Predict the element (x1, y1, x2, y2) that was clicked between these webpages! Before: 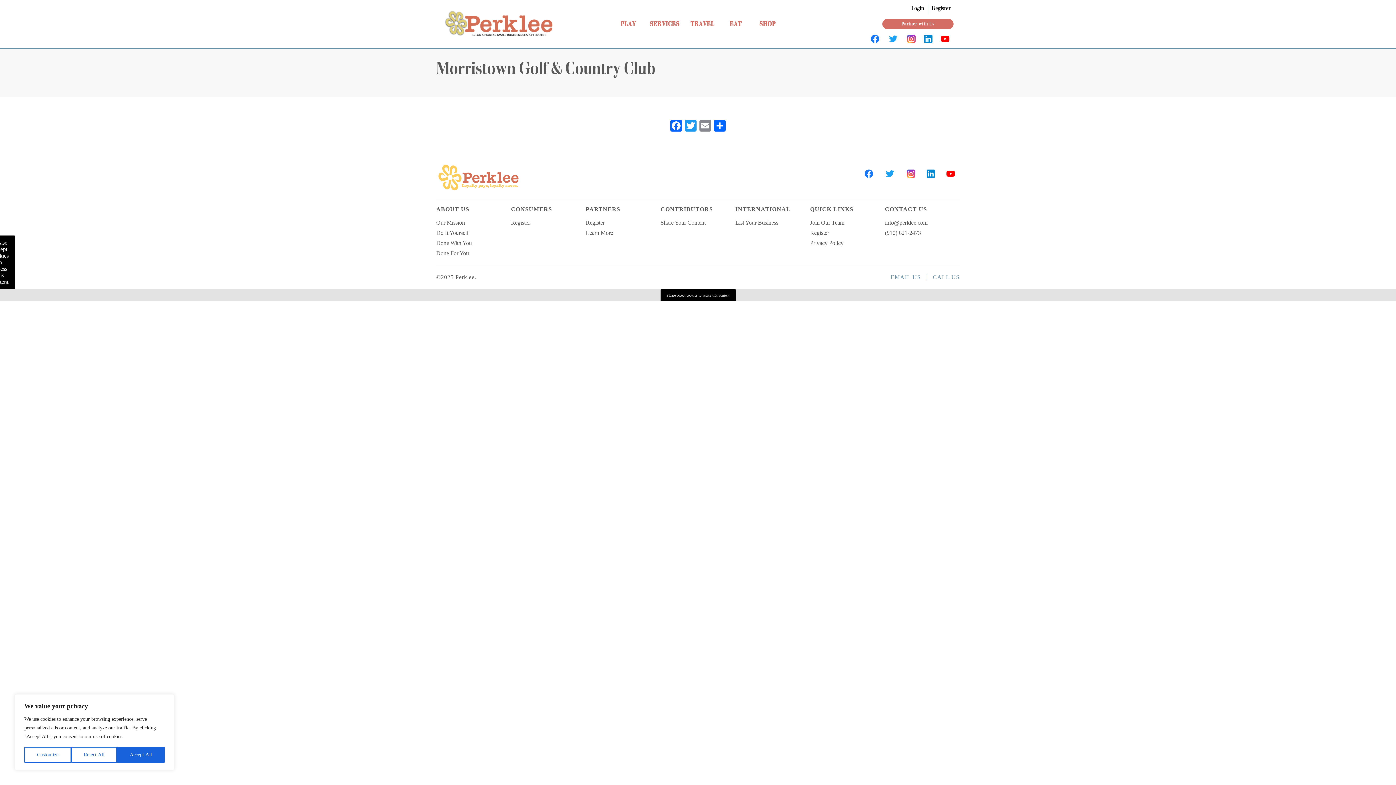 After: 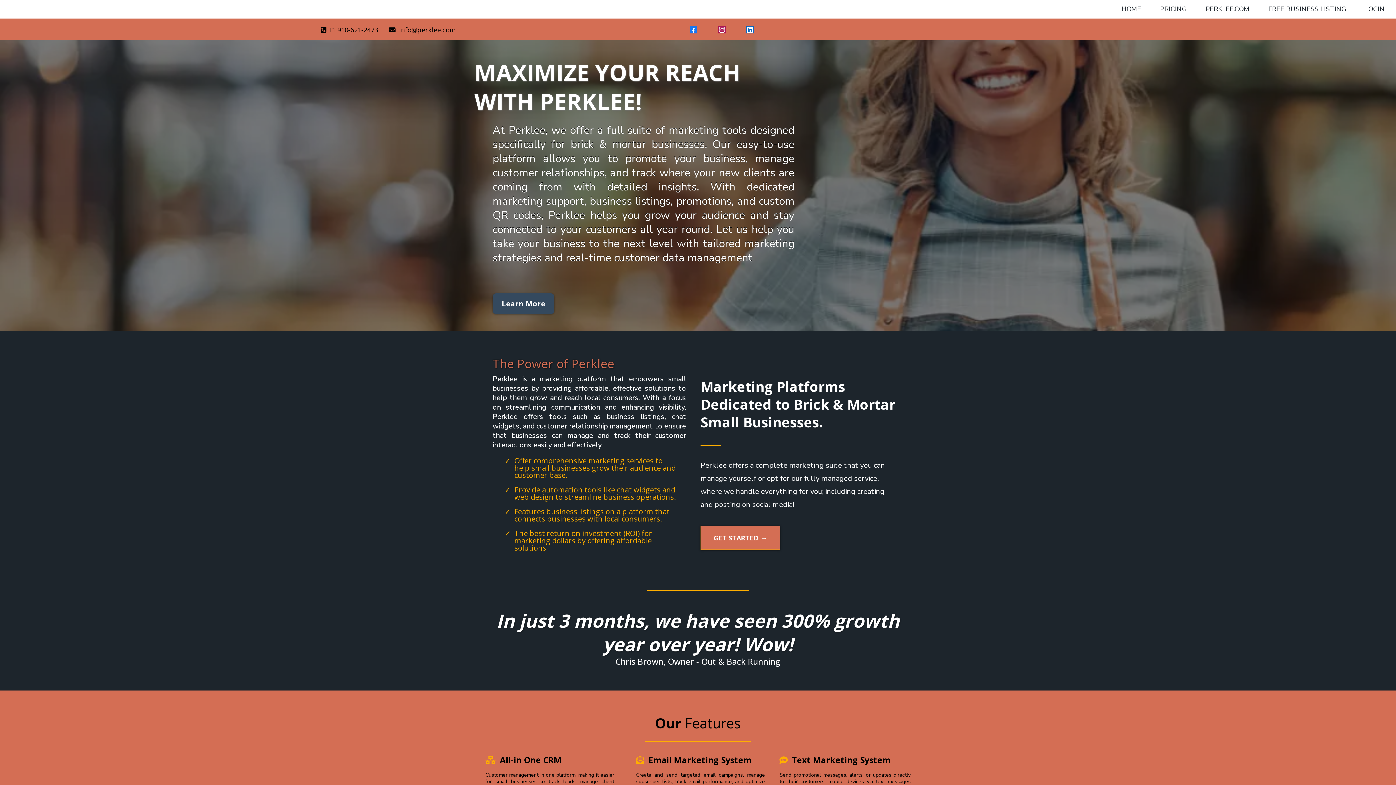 Action: bbox: (901, 21, 934, 26) label: Partner with Us